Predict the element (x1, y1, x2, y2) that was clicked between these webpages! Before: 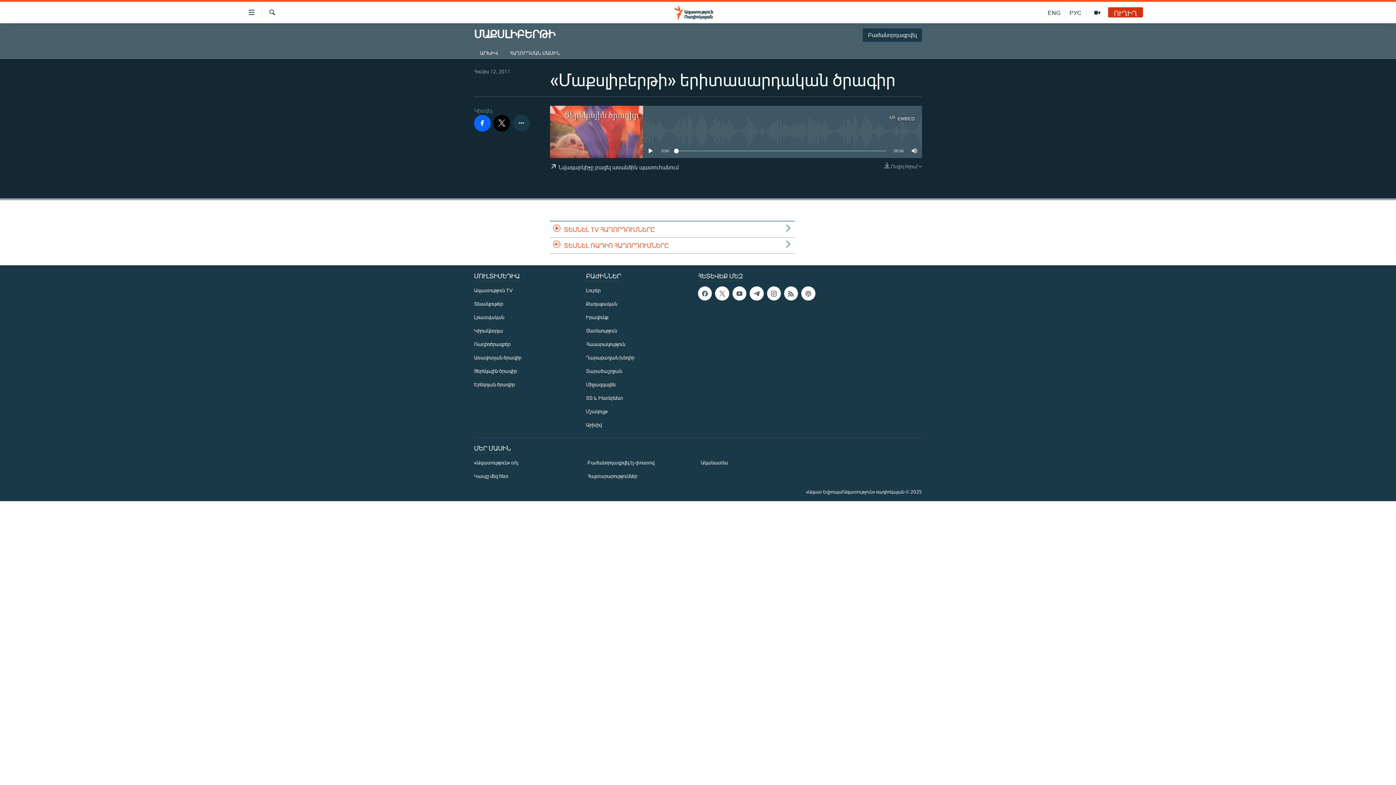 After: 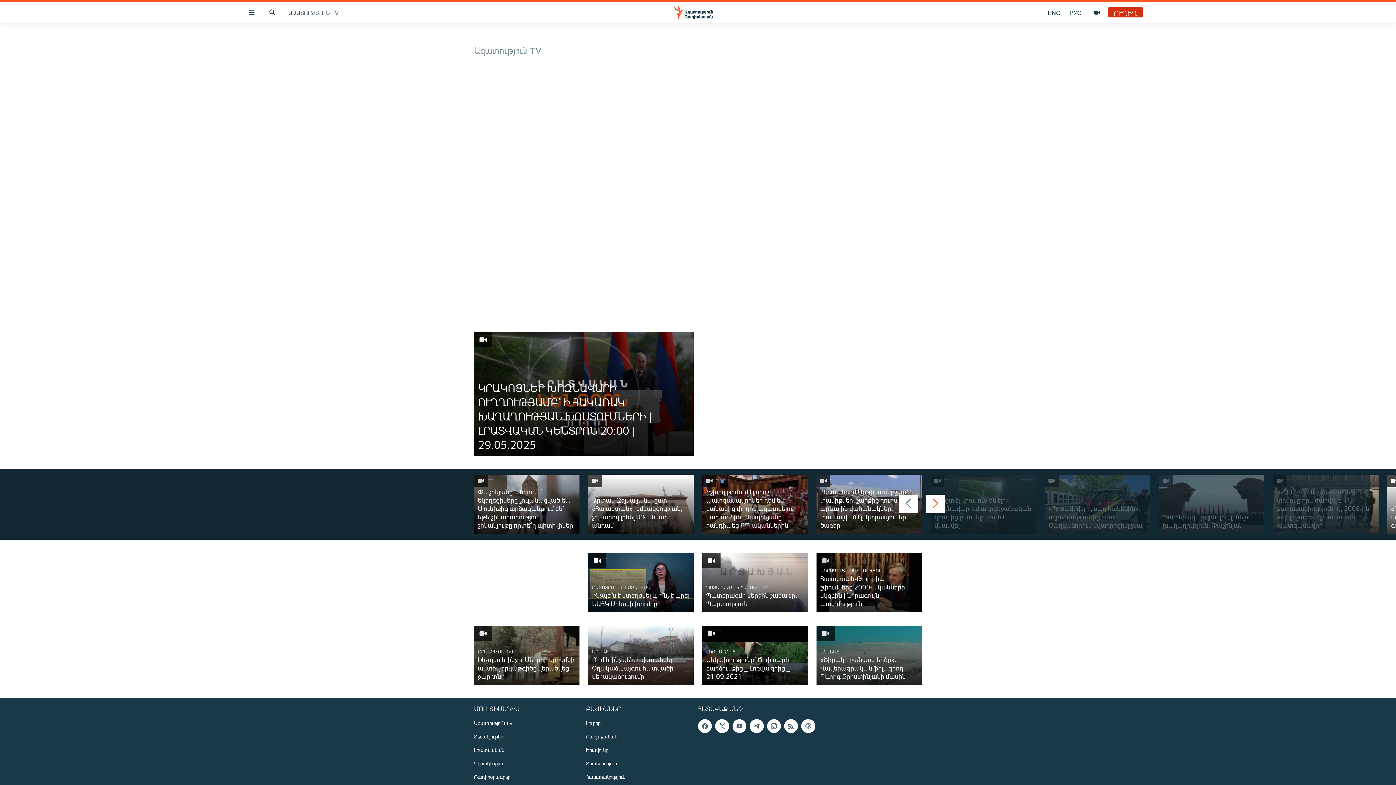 Action: label: Ազատություն TV bbox: (474, 286, 581, 294)